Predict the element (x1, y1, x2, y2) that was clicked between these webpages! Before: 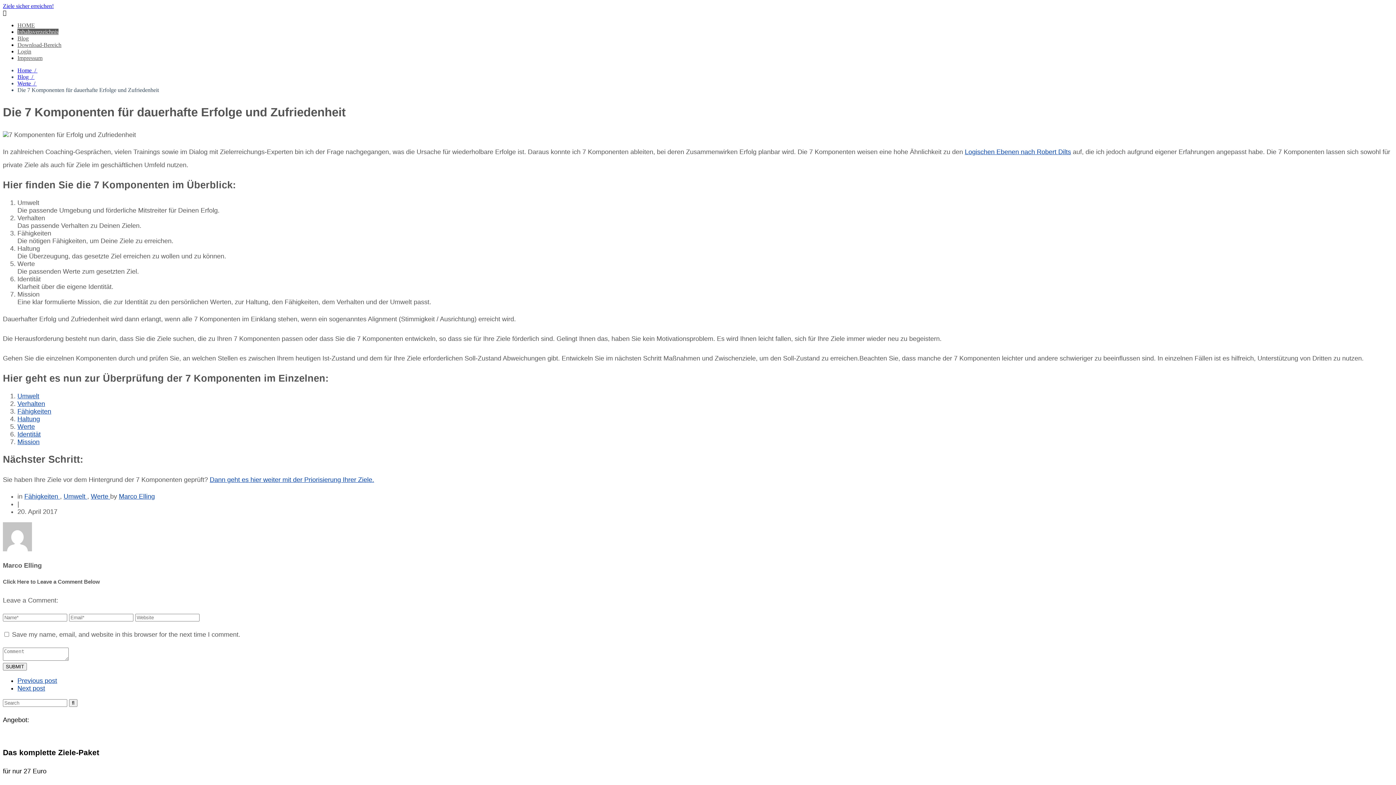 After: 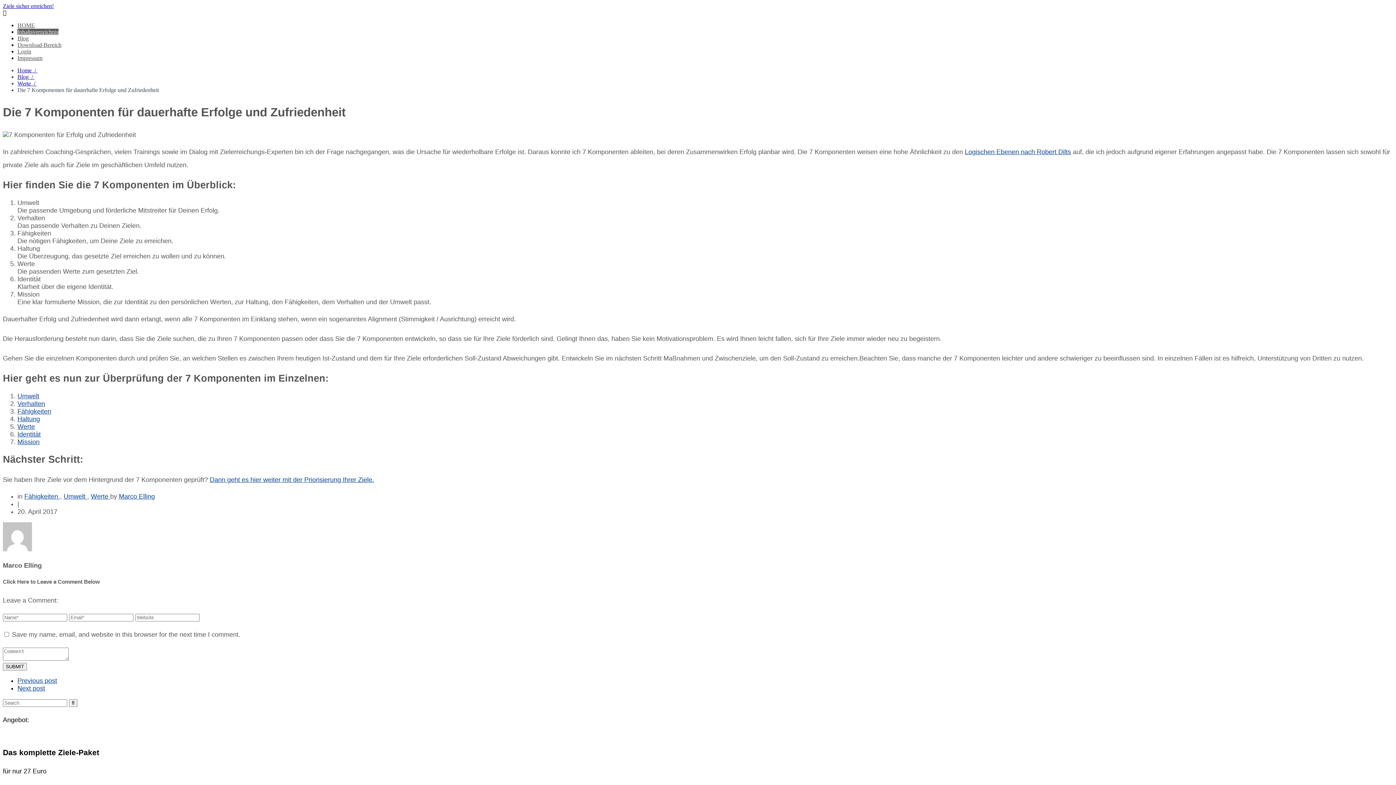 Action: label: Logischen Ebenen nach Robert Dilts bbox: (965, 148, 1071, 155)